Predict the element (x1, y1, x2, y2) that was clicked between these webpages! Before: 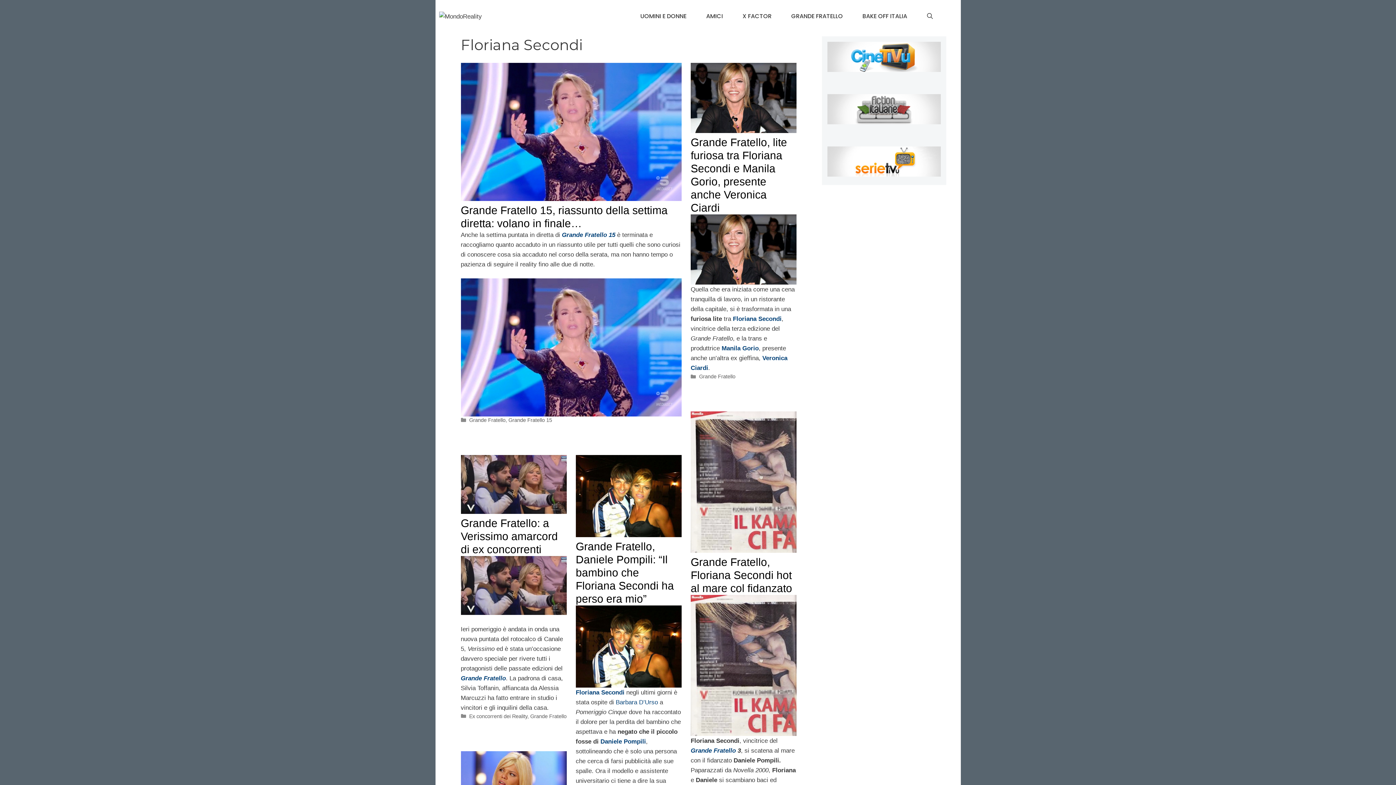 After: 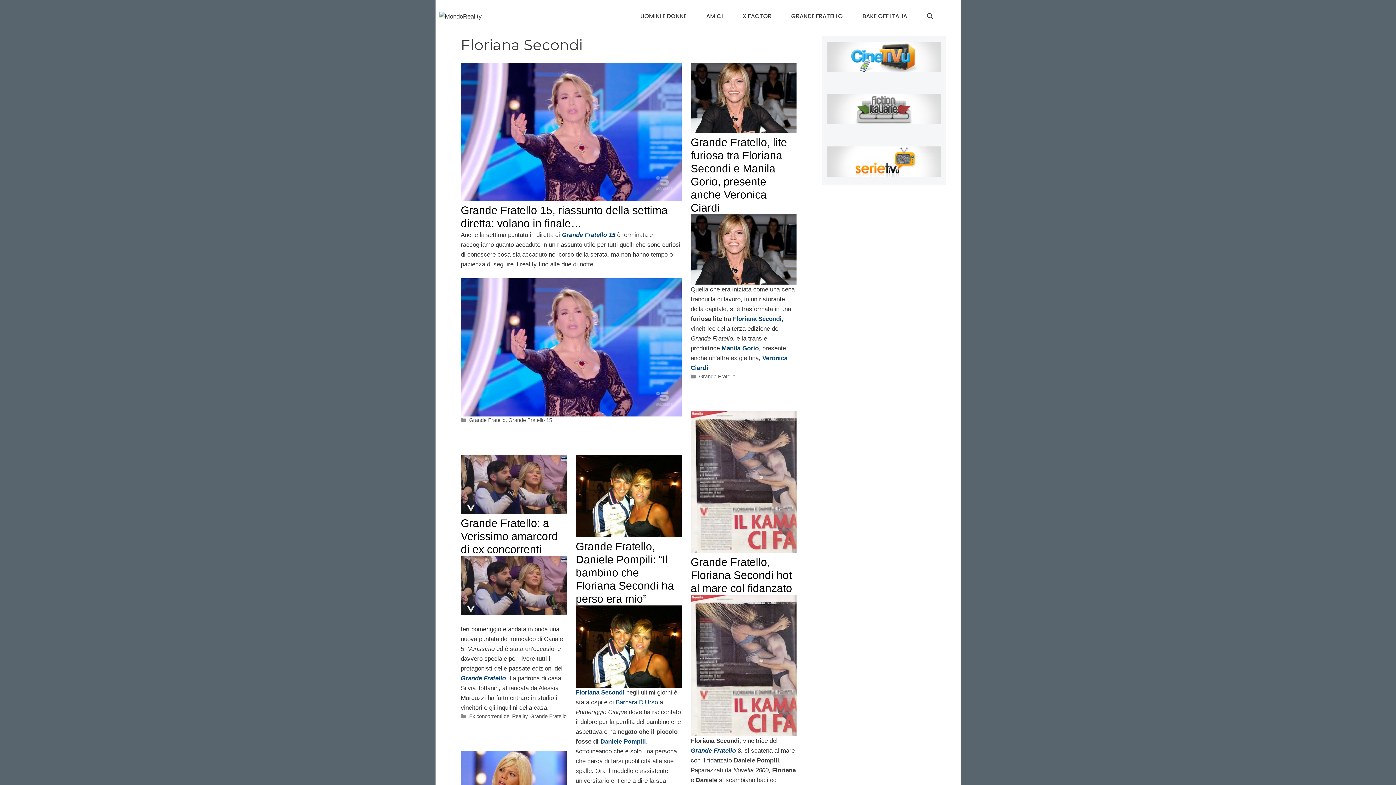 Action: label: Floriana Secondi bbox: (733, 315, 781, 322)